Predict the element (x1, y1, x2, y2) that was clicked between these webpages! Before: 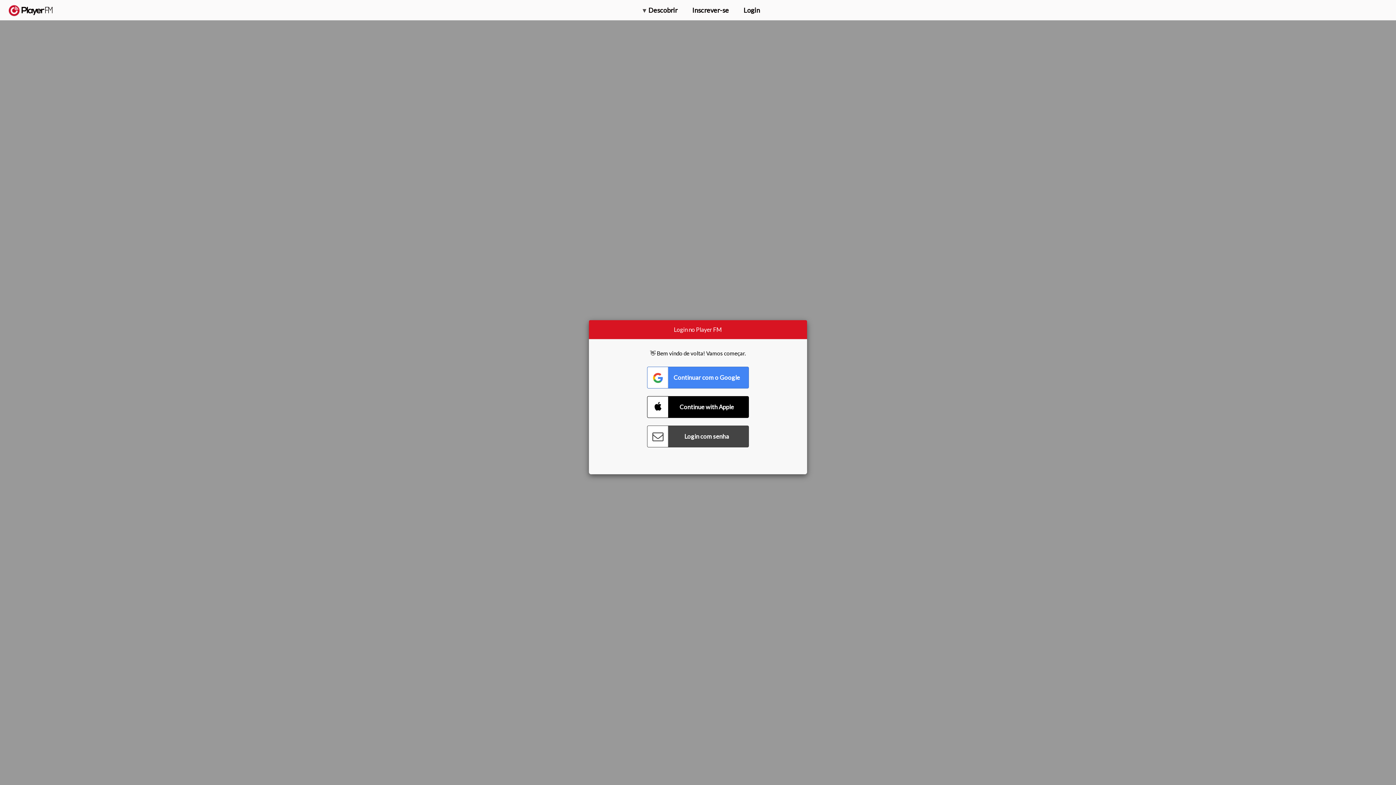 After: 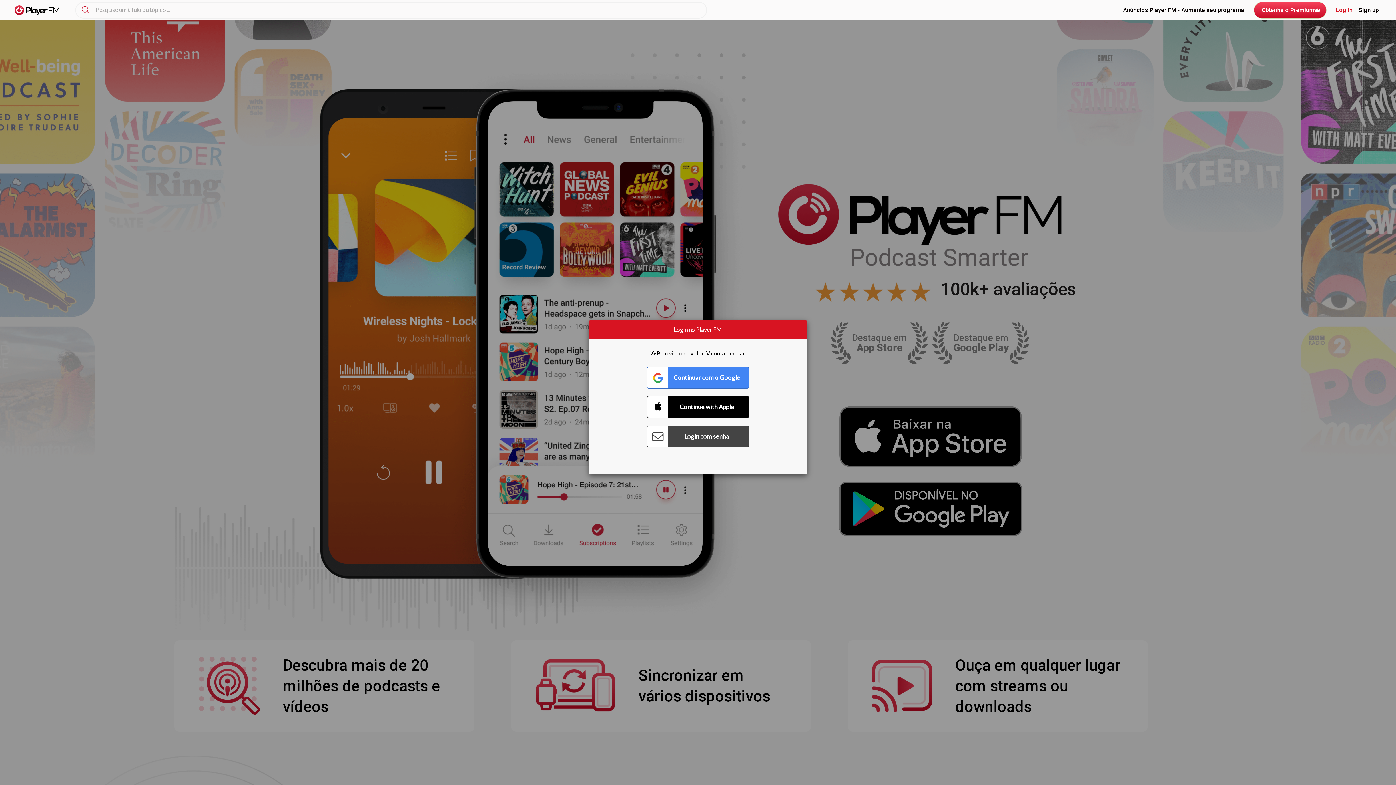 Action: bbox: (8, 5, 52, 15) label:  